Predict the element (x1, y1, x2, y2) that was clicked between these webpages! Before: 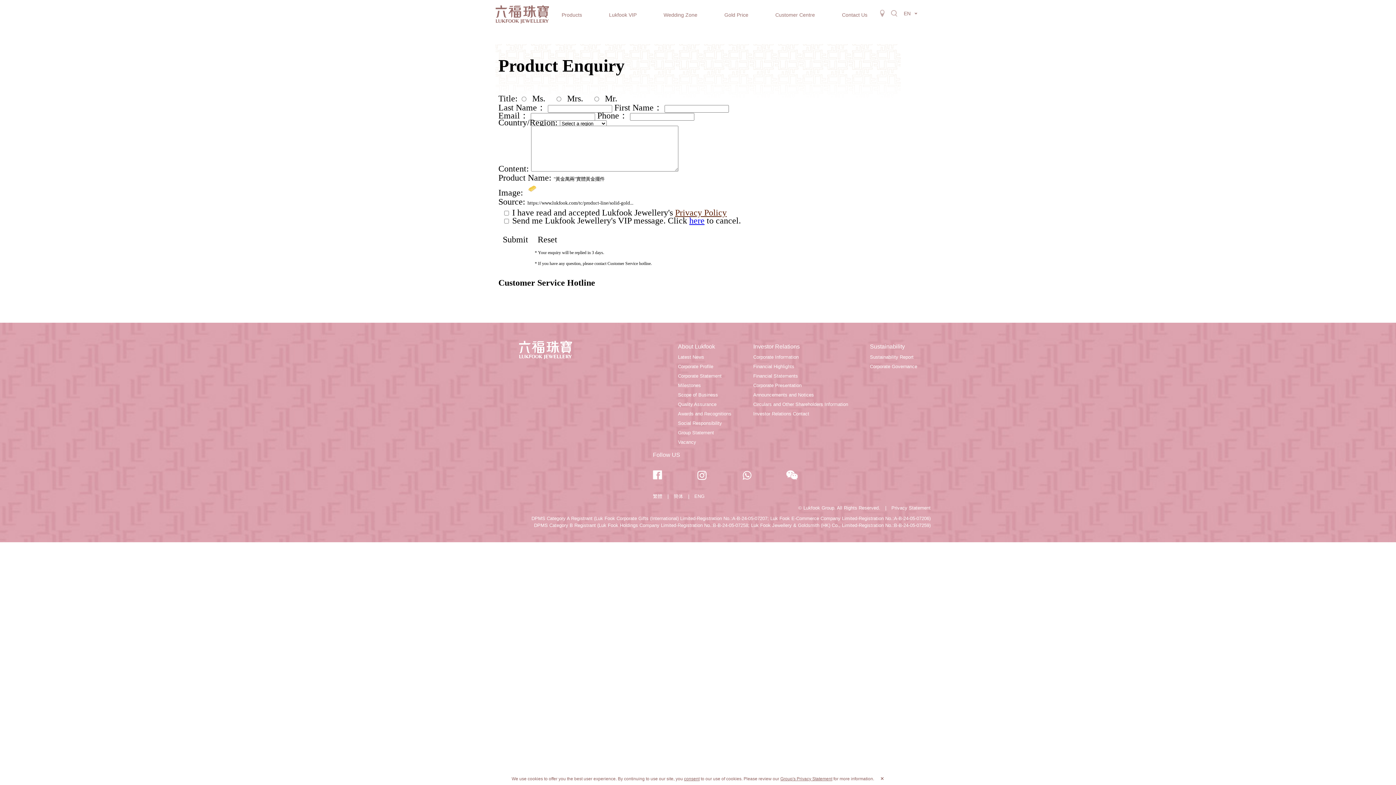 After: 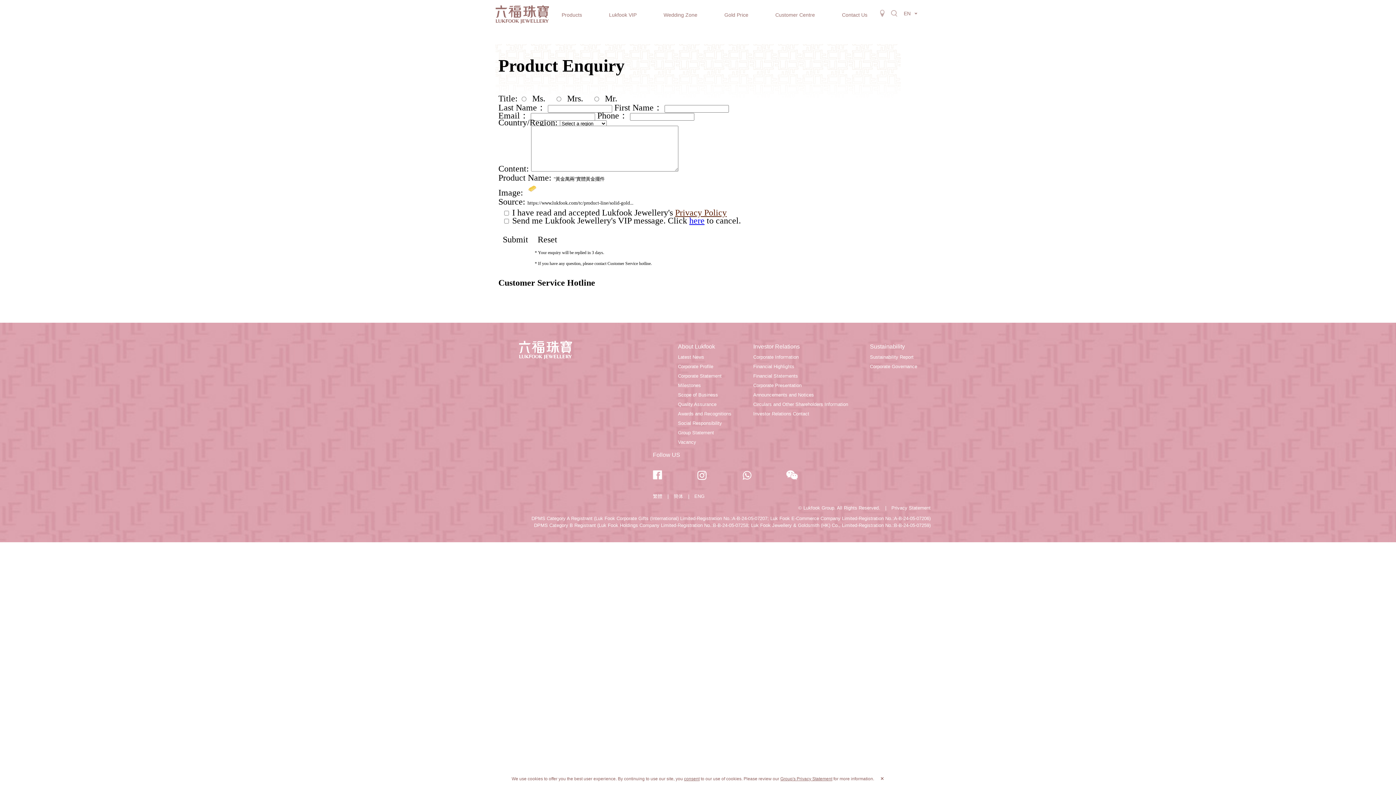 Action: bbox: (653, 473, 694, 479)